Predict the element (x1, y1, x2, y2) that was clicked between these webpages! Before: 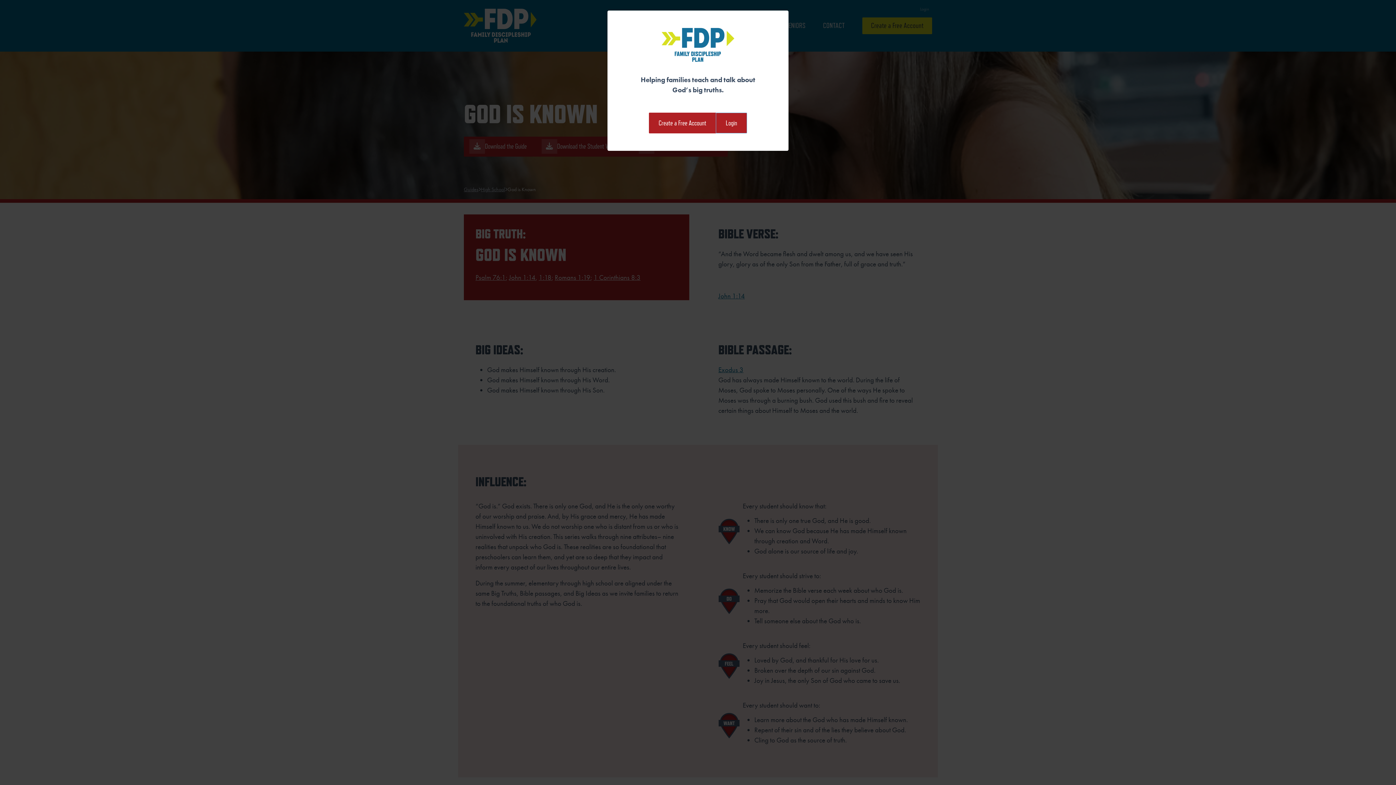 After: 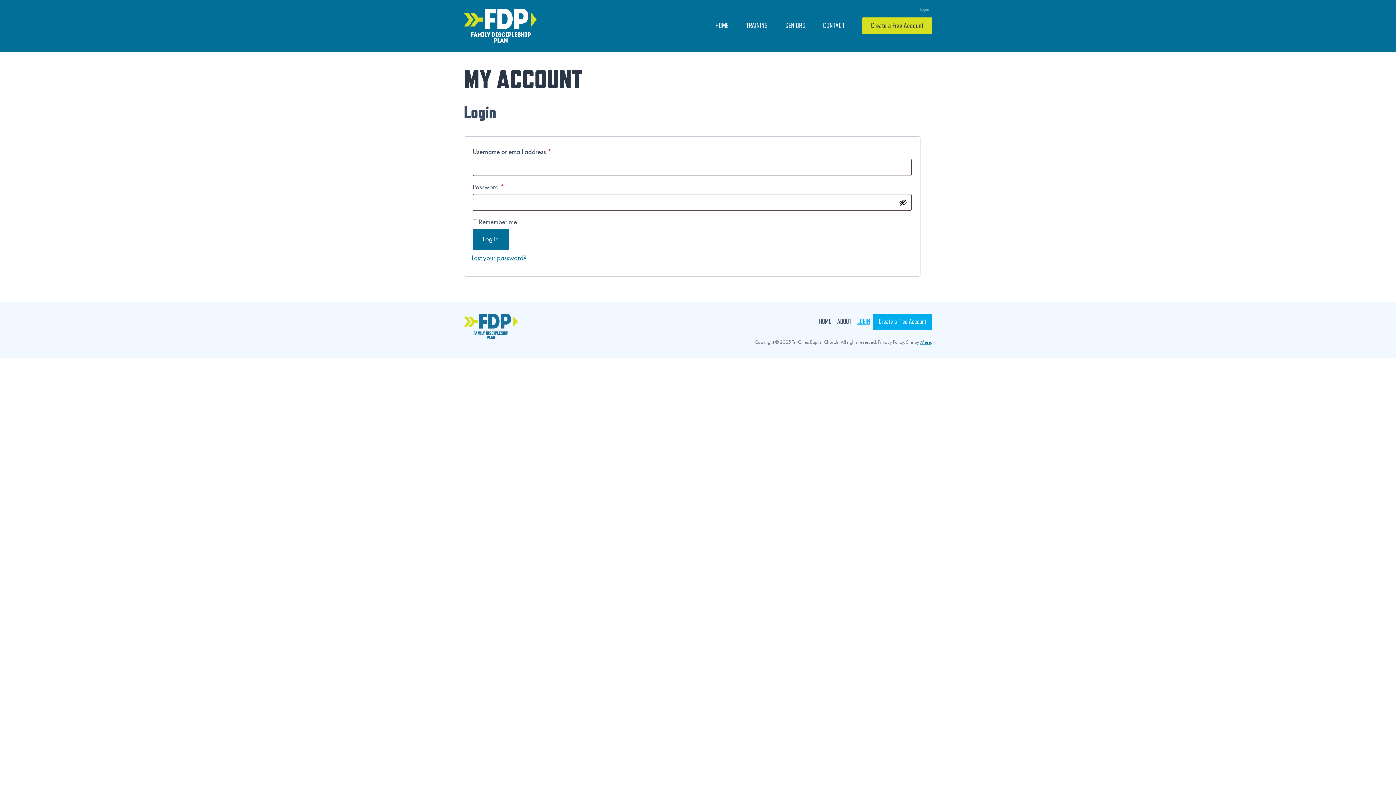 Action: label: Login bbox: (715, 112, 747, 133)